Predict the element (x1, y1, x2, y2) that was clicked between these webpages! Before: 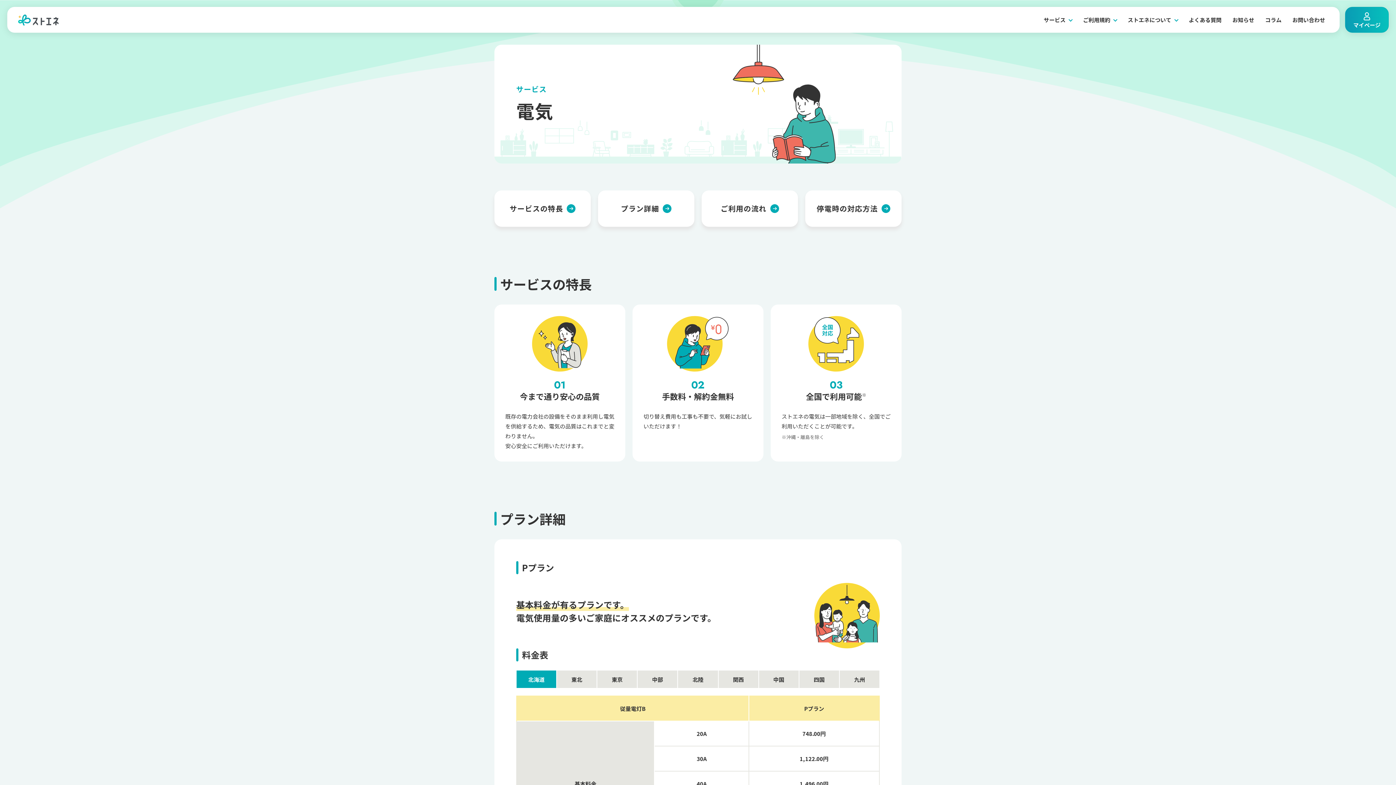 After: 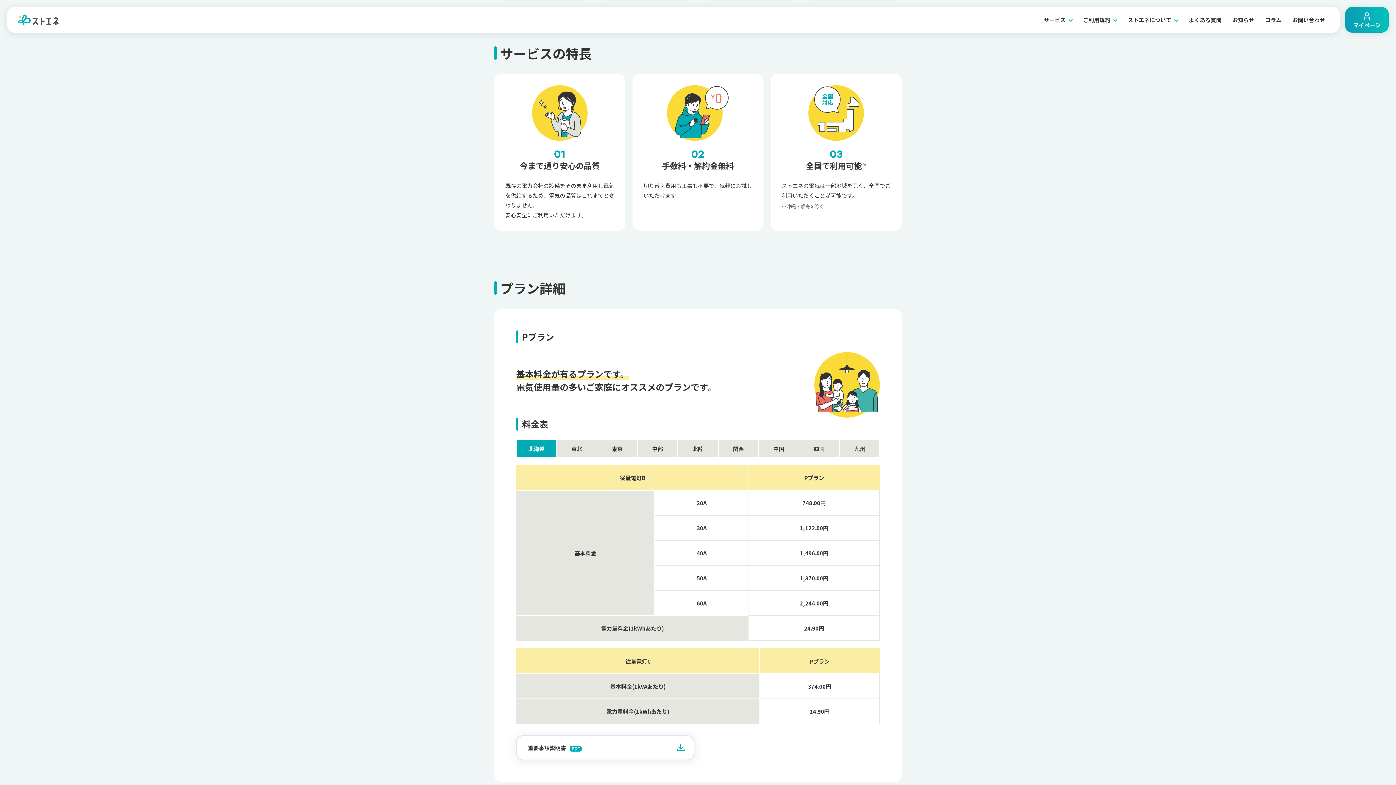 Action: bbox: (494, 190, 590, 226) label: サービスの特長